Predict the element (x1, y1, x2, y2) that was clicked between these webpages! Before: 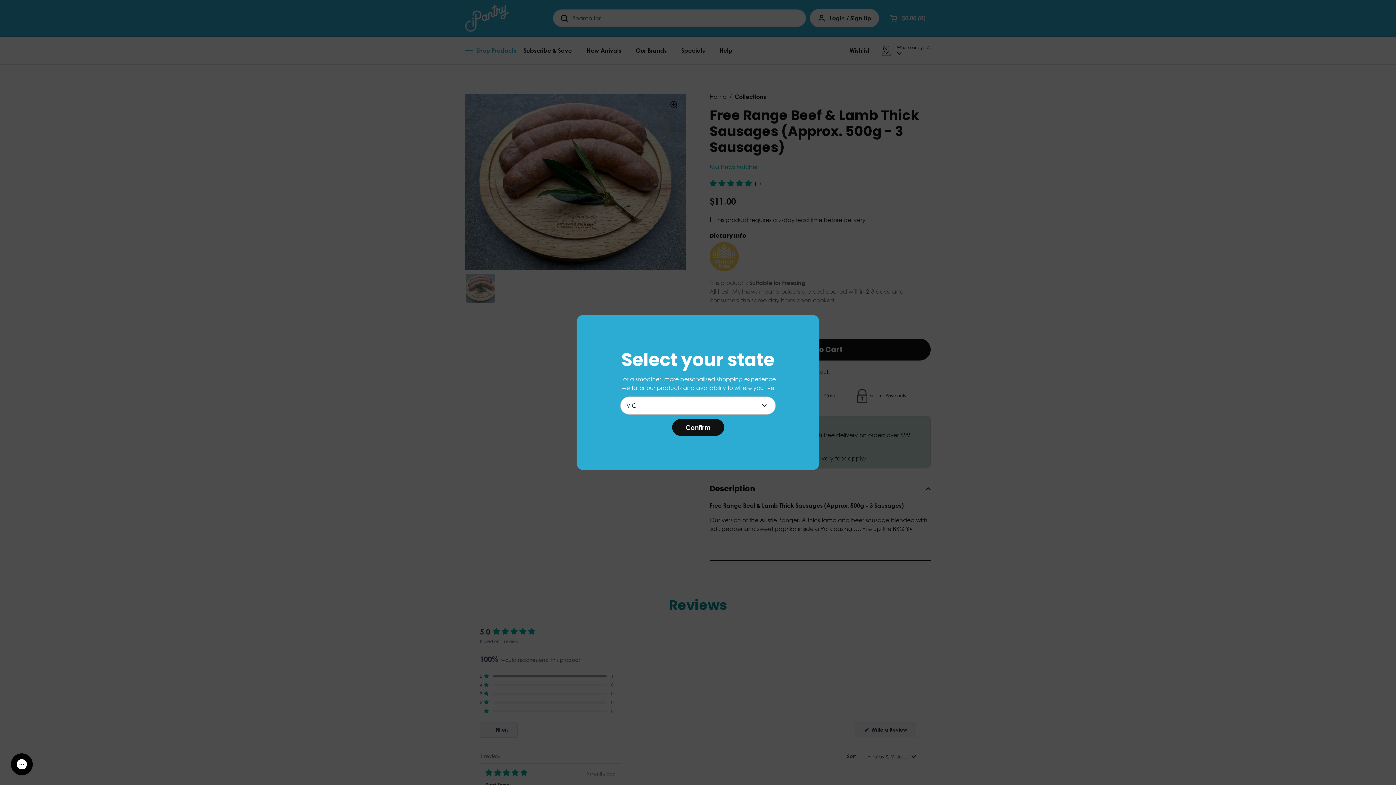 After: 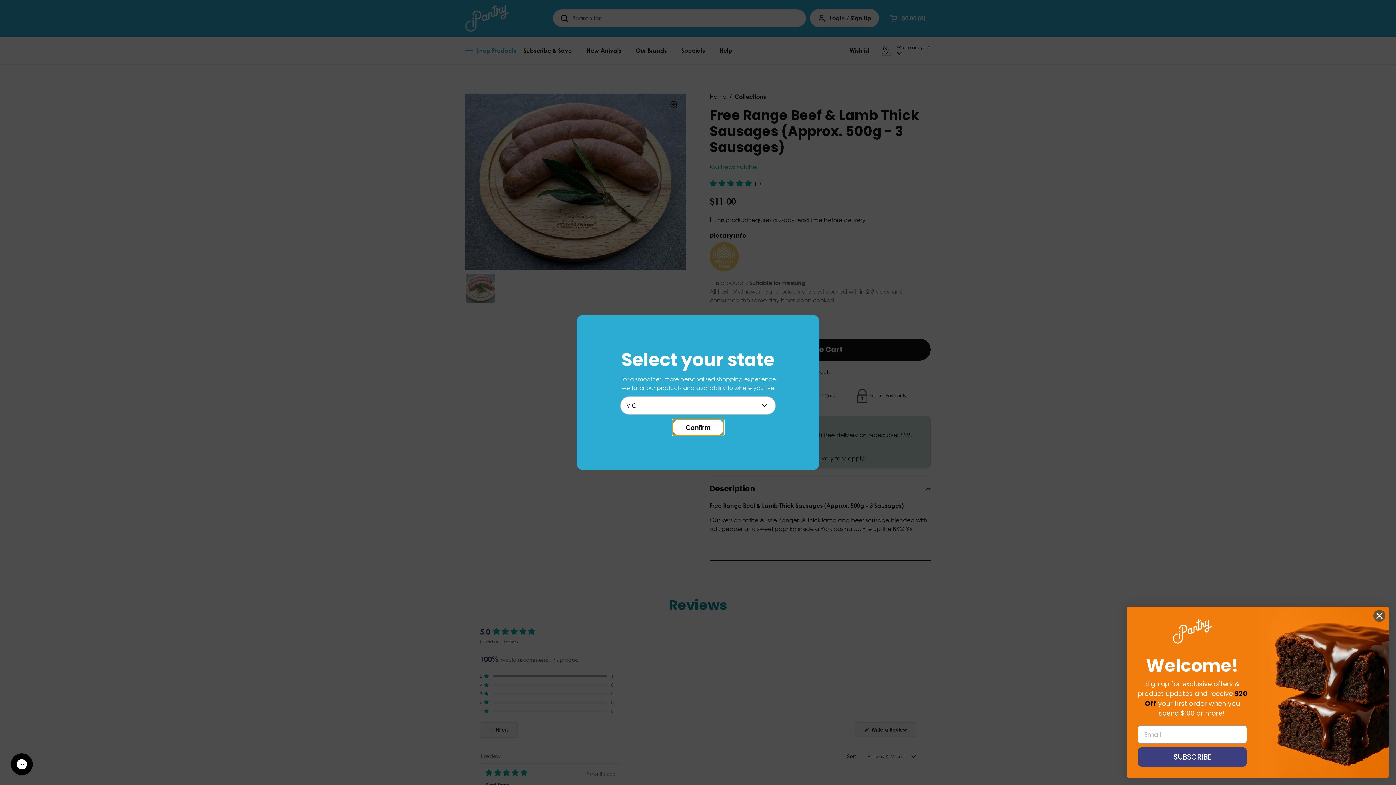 Action: bbox: (672, 419, 724, 436) label: Confirm